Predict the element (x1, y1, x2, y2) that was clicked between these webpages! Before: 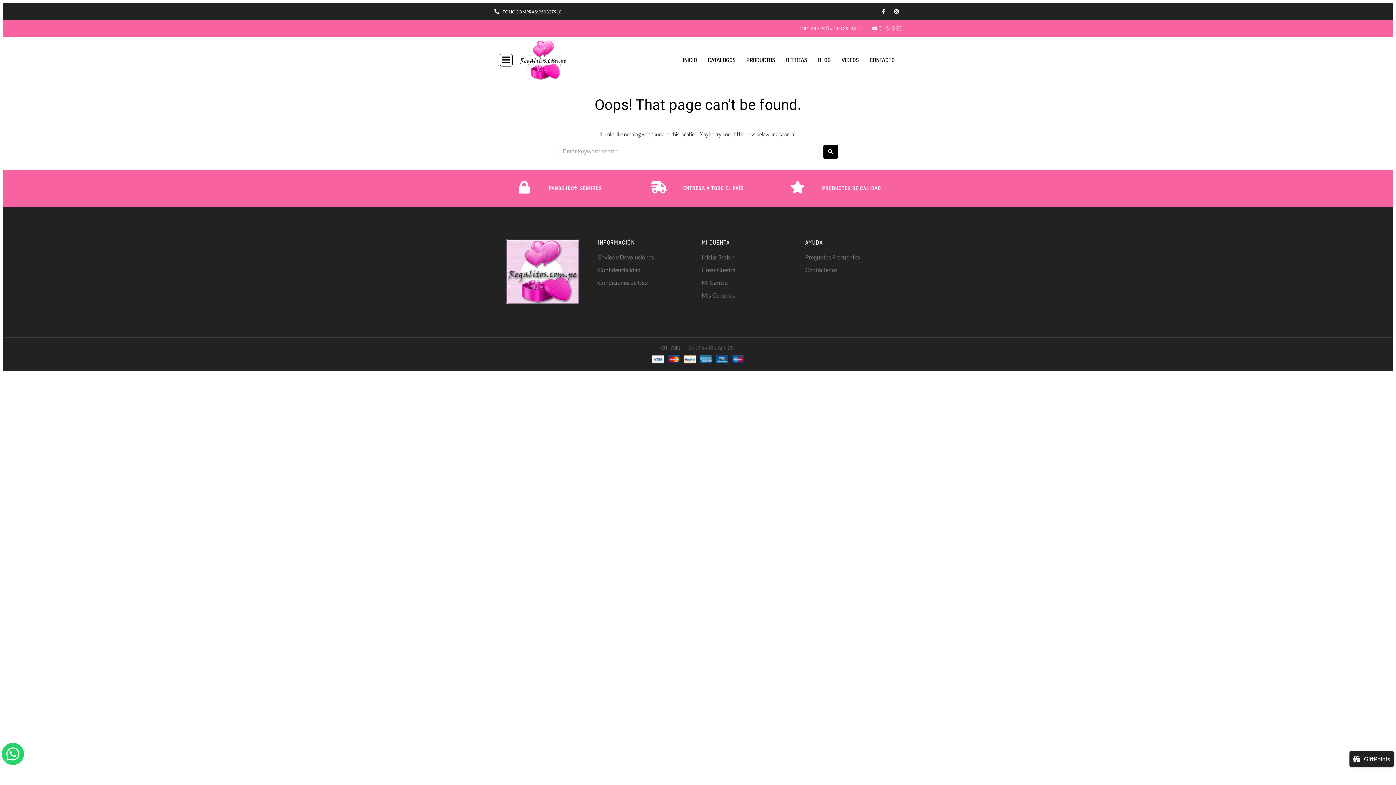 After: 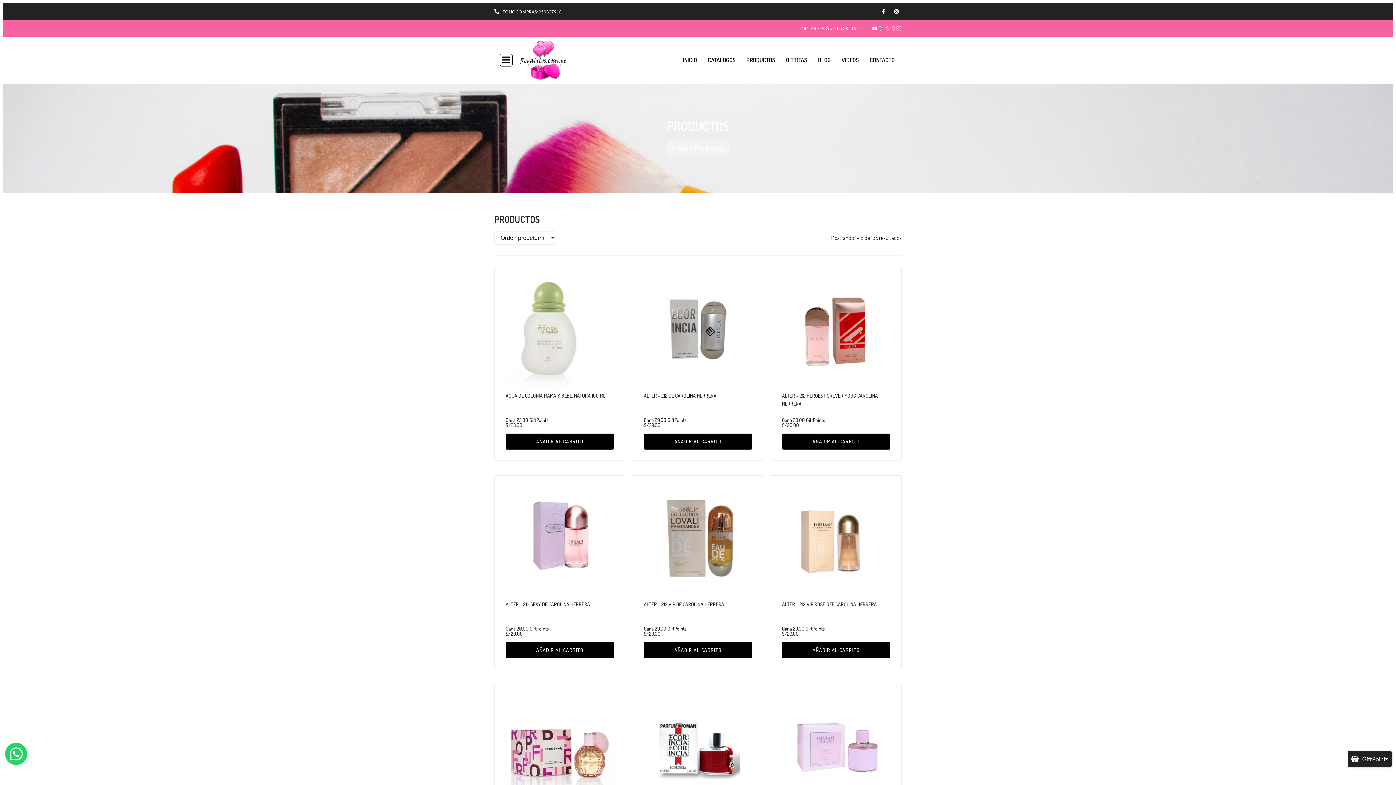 Action: label: PRODUCTOS bbox: (741, 52, 780, 67)